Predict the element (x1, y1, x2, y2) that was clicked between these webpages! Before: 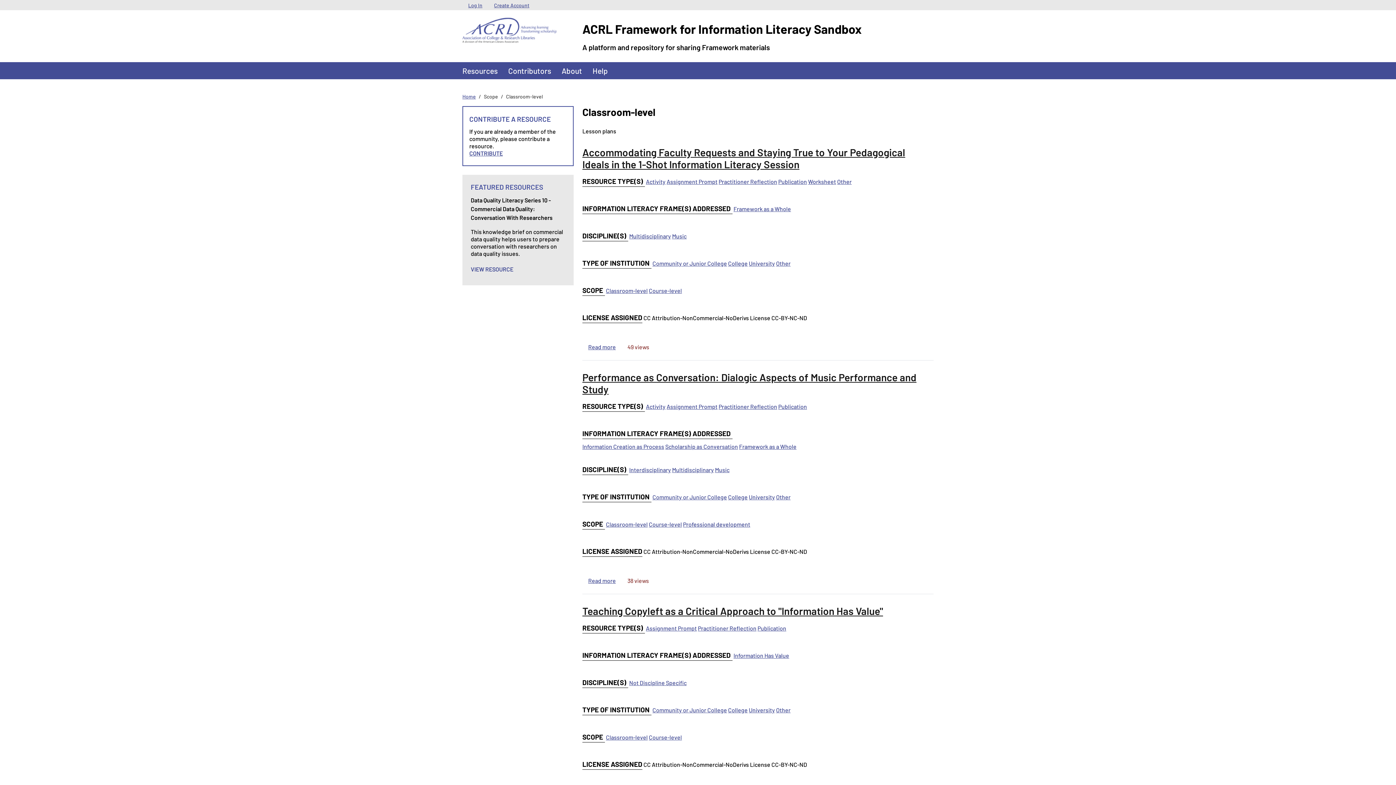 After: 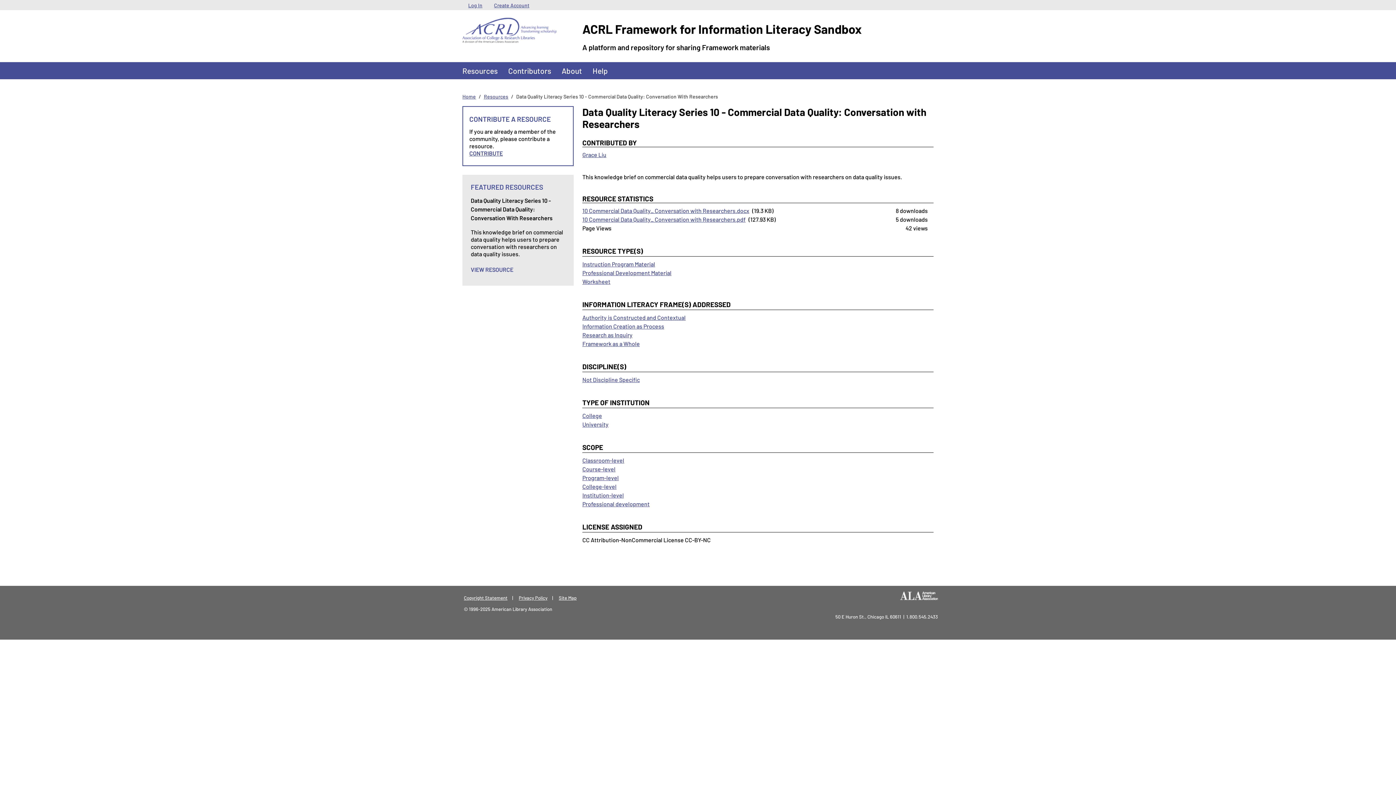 Action: label: Data Quality Literacy Series 10 - Commercial Data Quality: Conversation With Researchers bbox: (470, 196, 552, 221)